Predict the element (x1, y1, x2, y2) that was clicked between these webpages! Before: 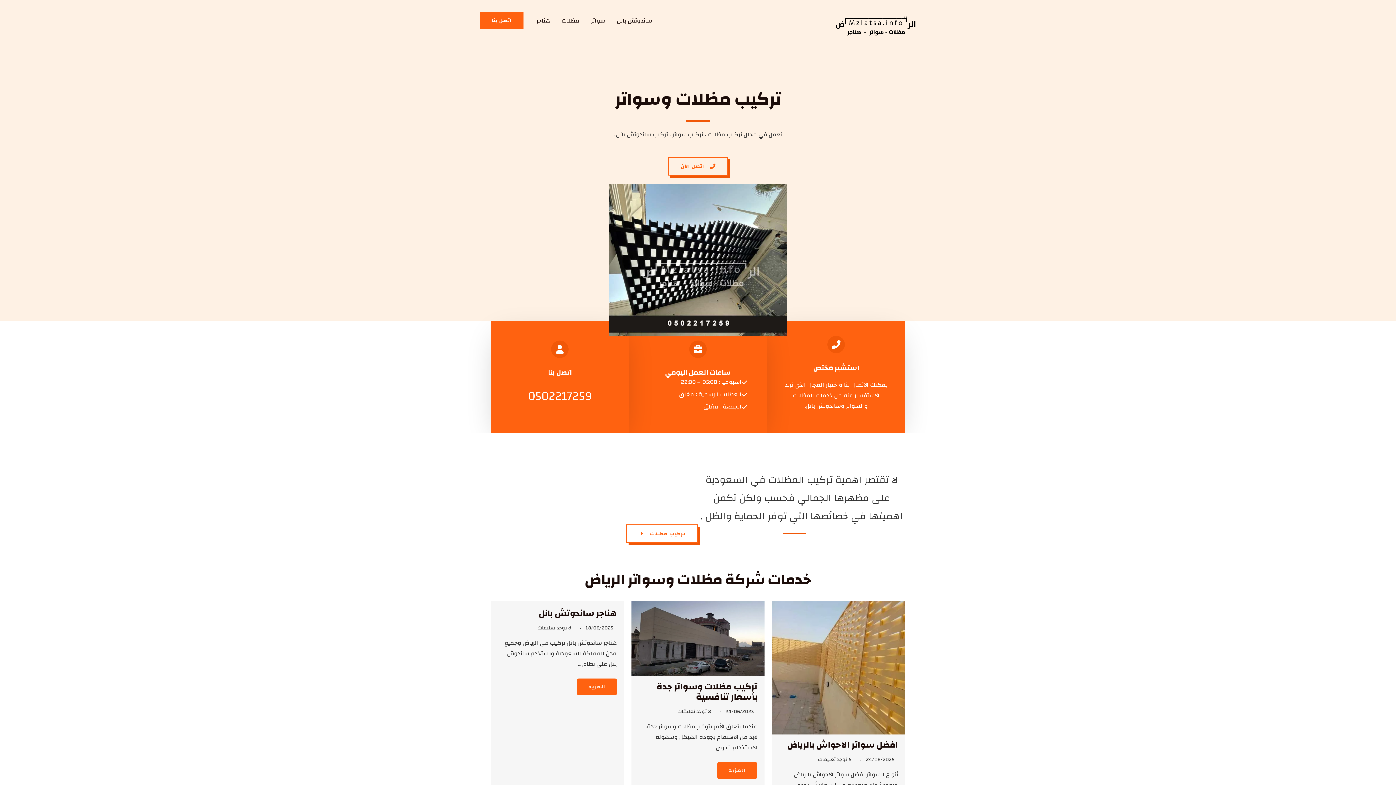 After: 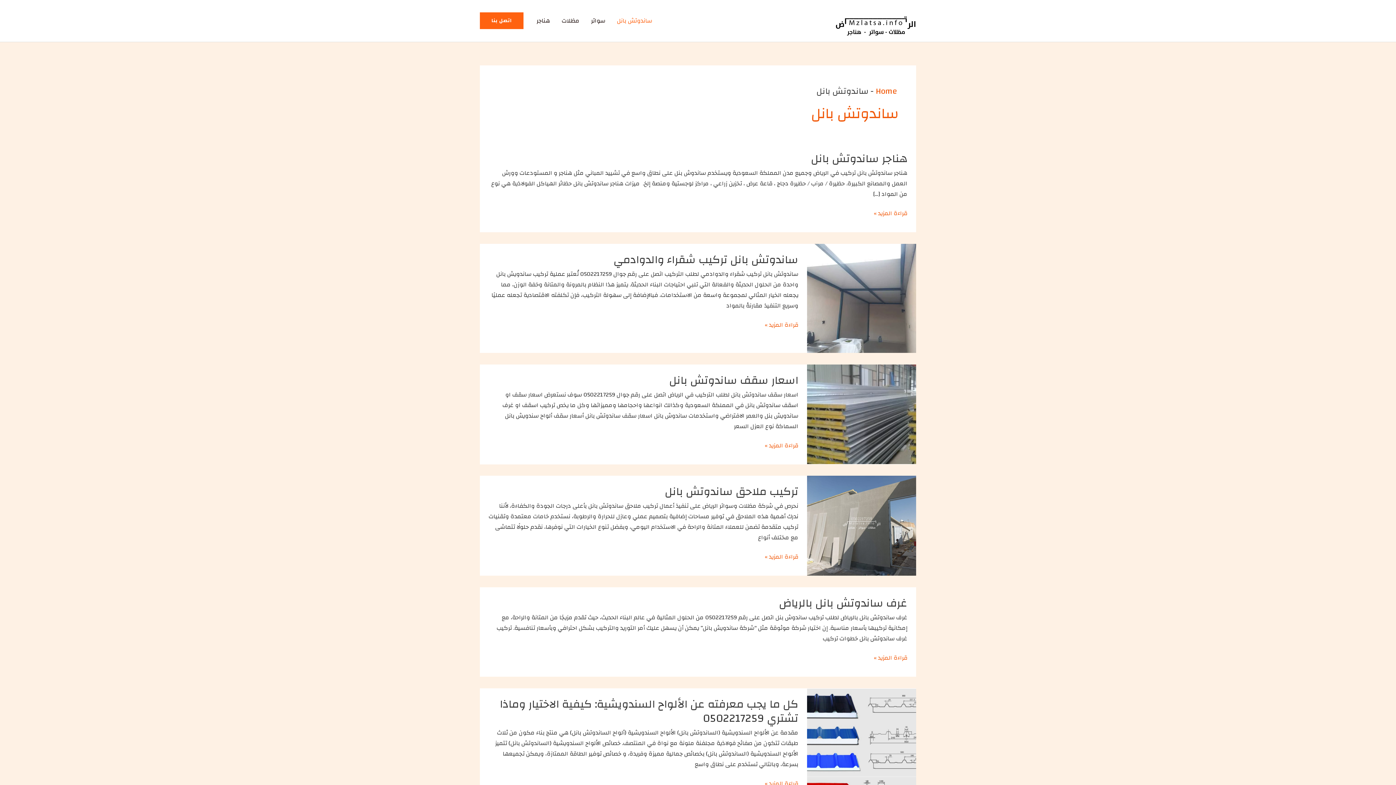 Action: bbox: (611, 8, 658, 33) label: ساندوتش بانل